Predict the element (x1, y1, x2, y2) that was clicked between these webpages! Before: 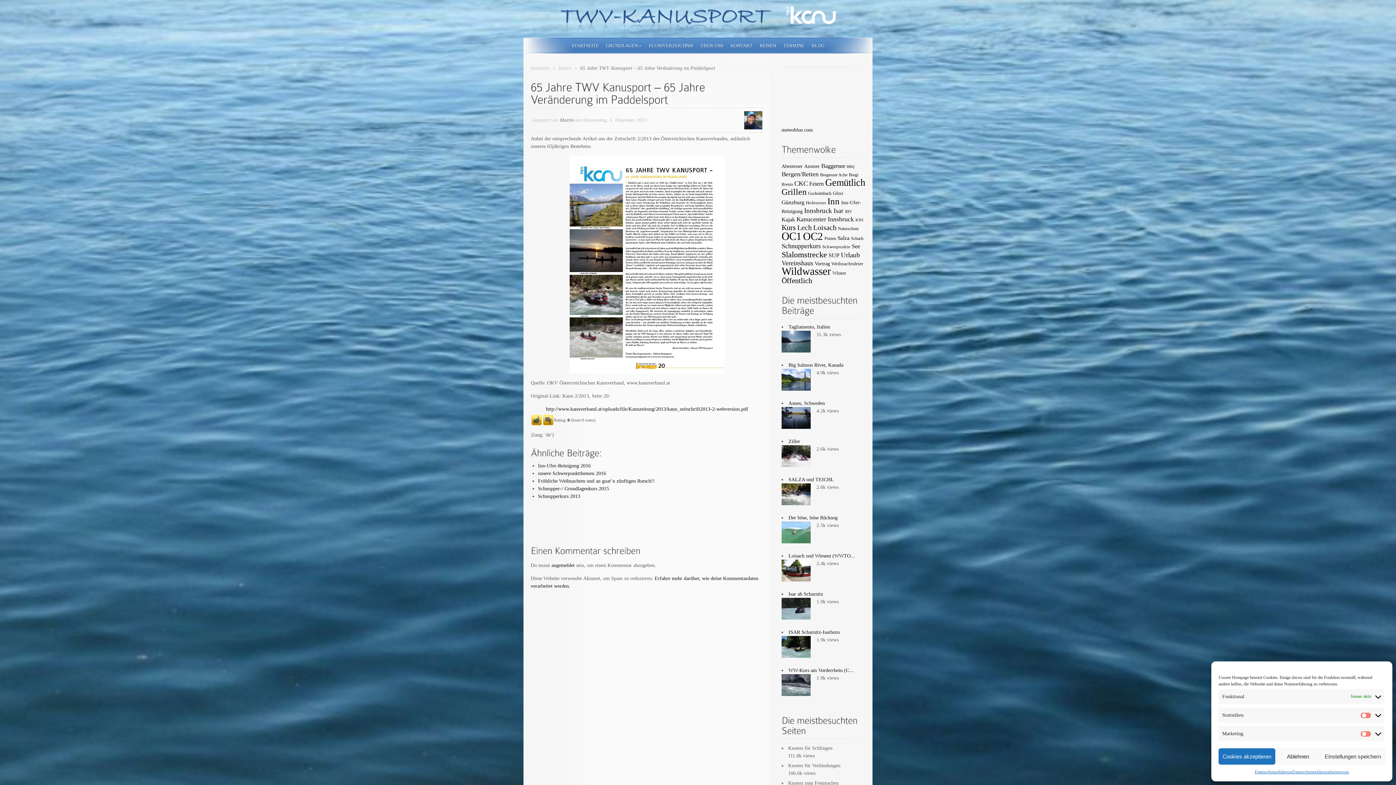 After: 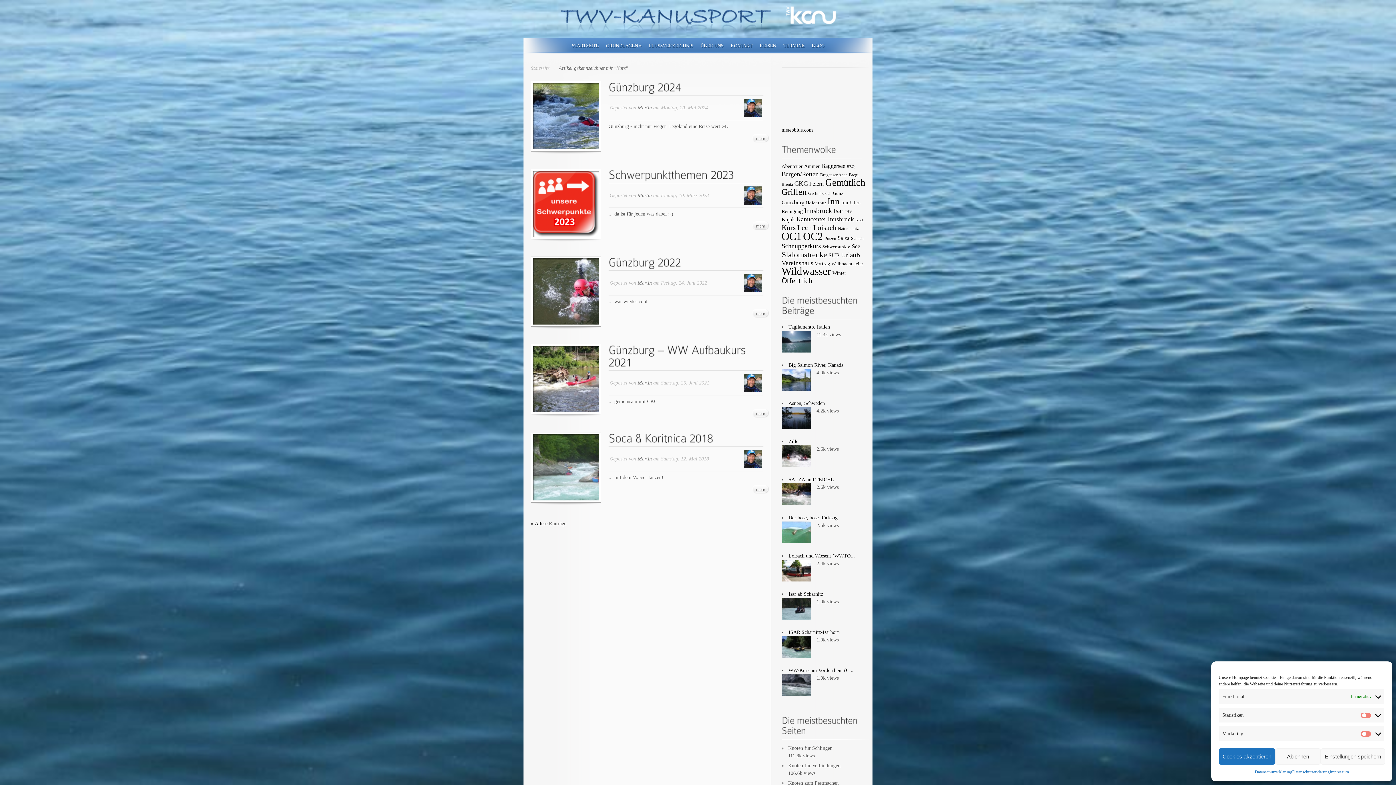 Action: label: Kurs (170 Einträge) bbox: (781, 223, 796, 231)